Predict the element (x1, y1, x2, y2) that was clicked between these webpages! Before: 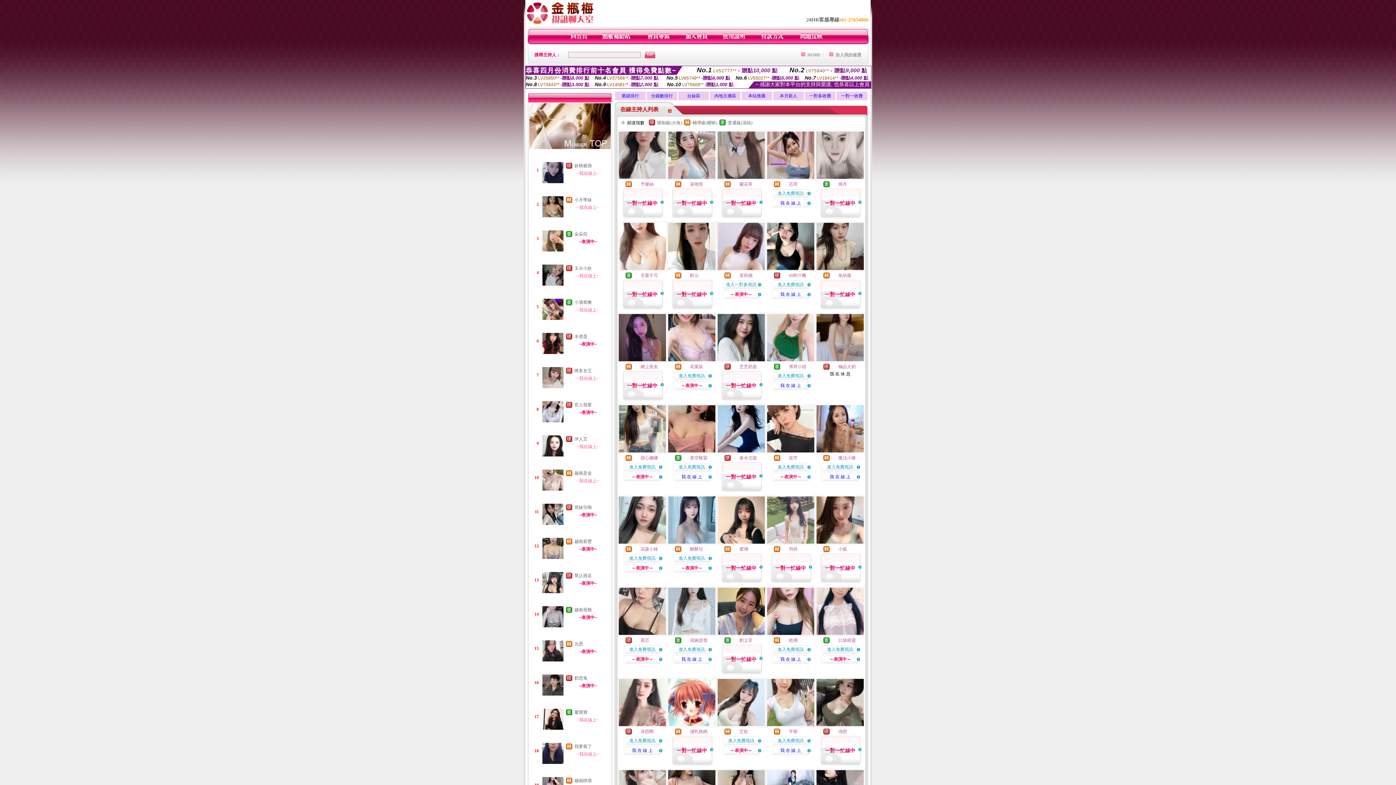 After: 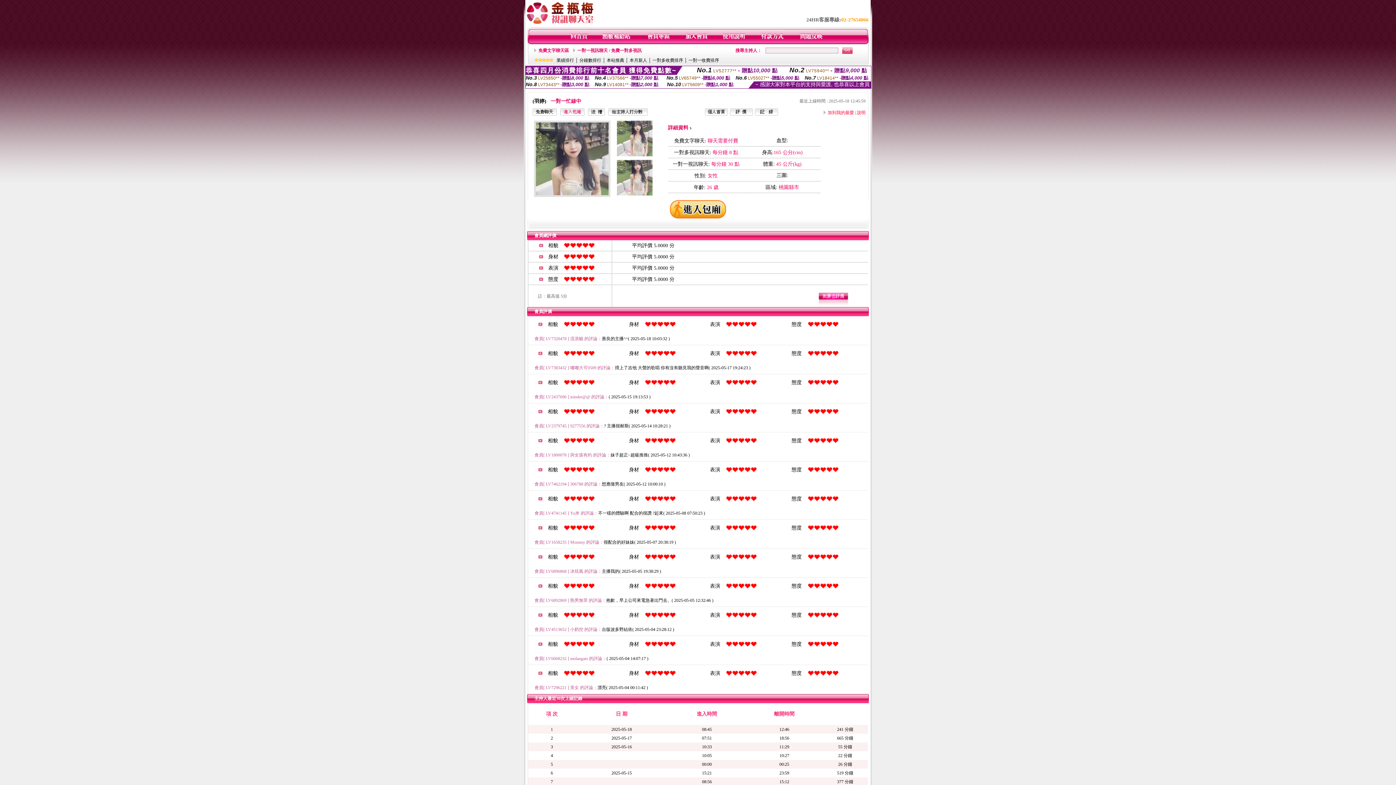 Action: bbox: (789, 546, 797, 552) label: 羽婷